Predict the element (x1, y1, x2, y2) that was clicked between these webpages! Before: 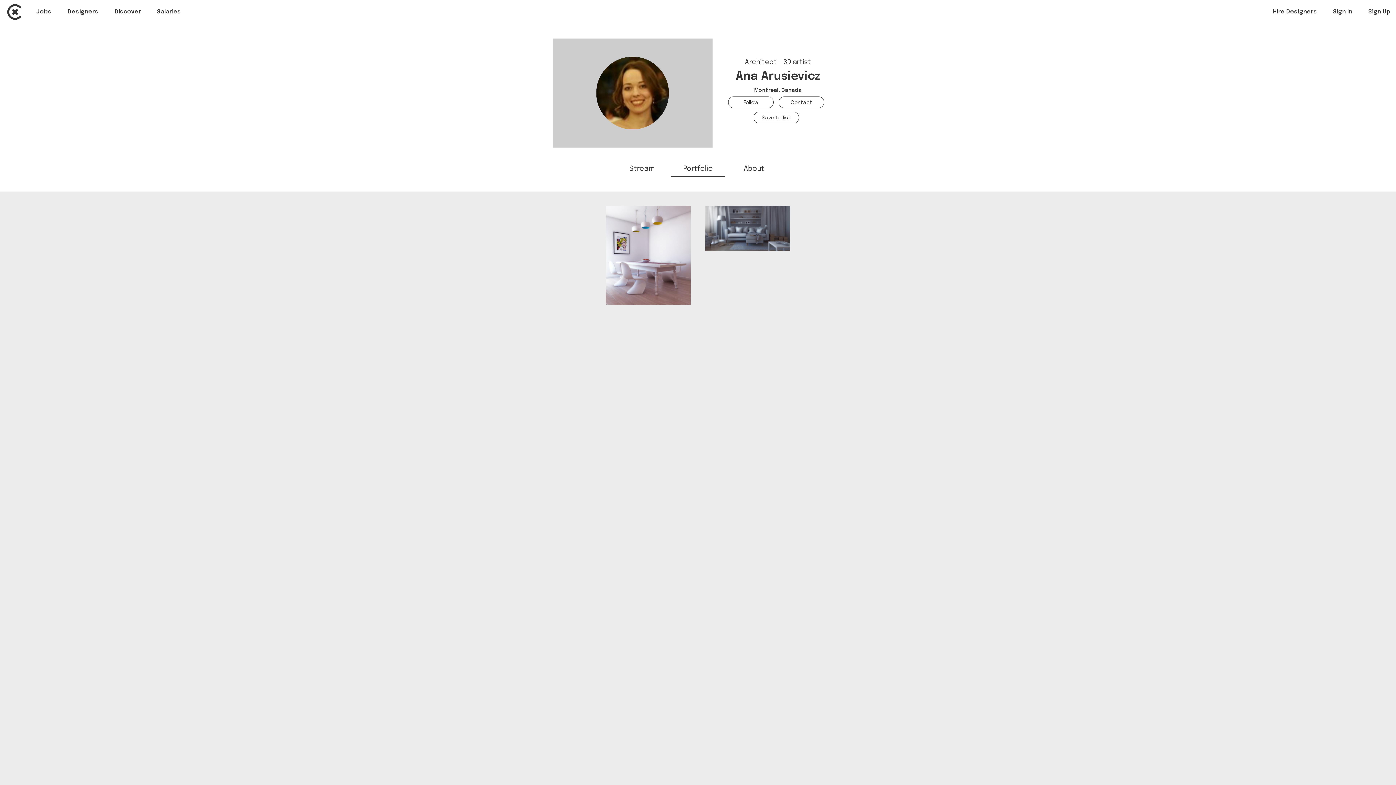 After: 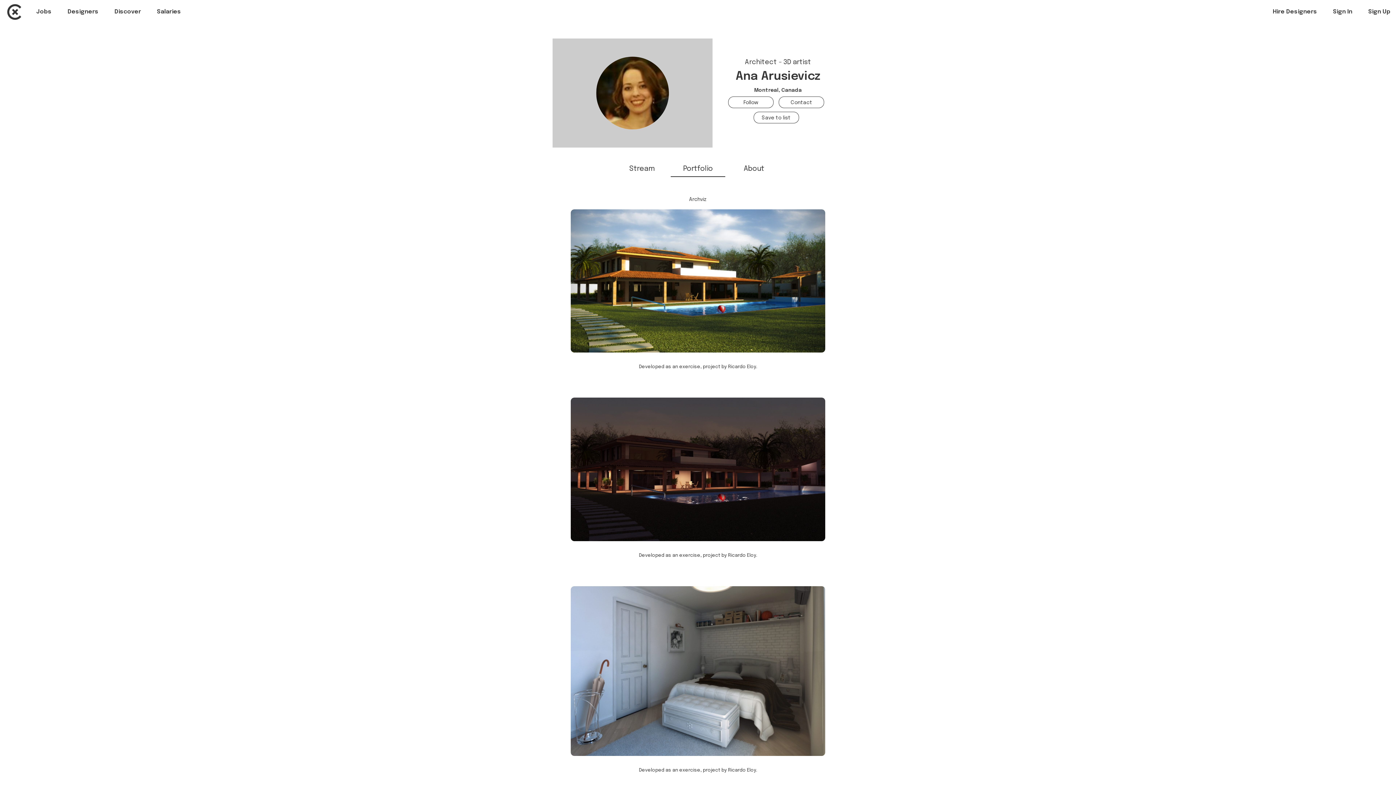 Action: bbox: (606, 206, 690, 305) label: Archviz